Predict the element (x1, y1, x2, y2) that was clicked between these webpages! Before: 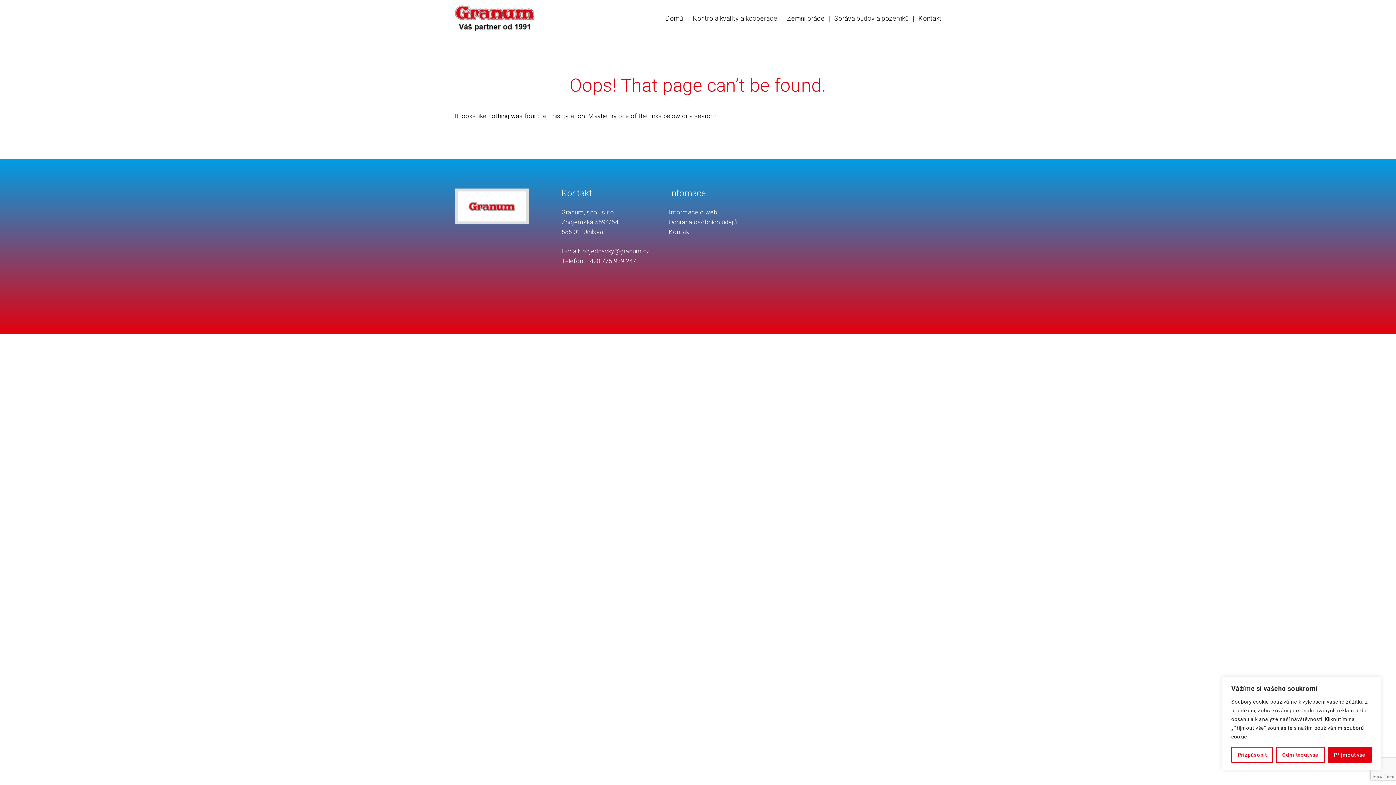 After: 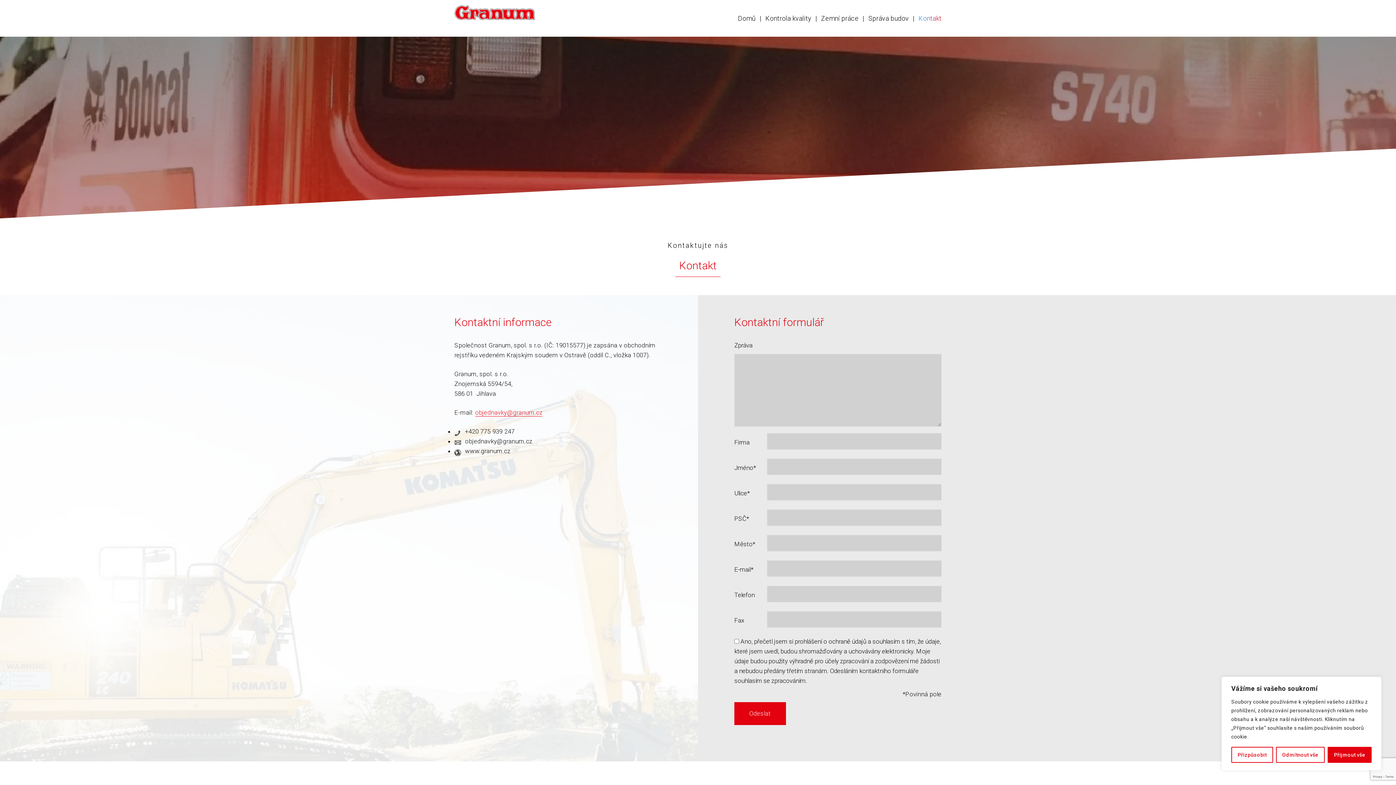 Action: label: Kontakt bbox: (918, 14, 941, 22)